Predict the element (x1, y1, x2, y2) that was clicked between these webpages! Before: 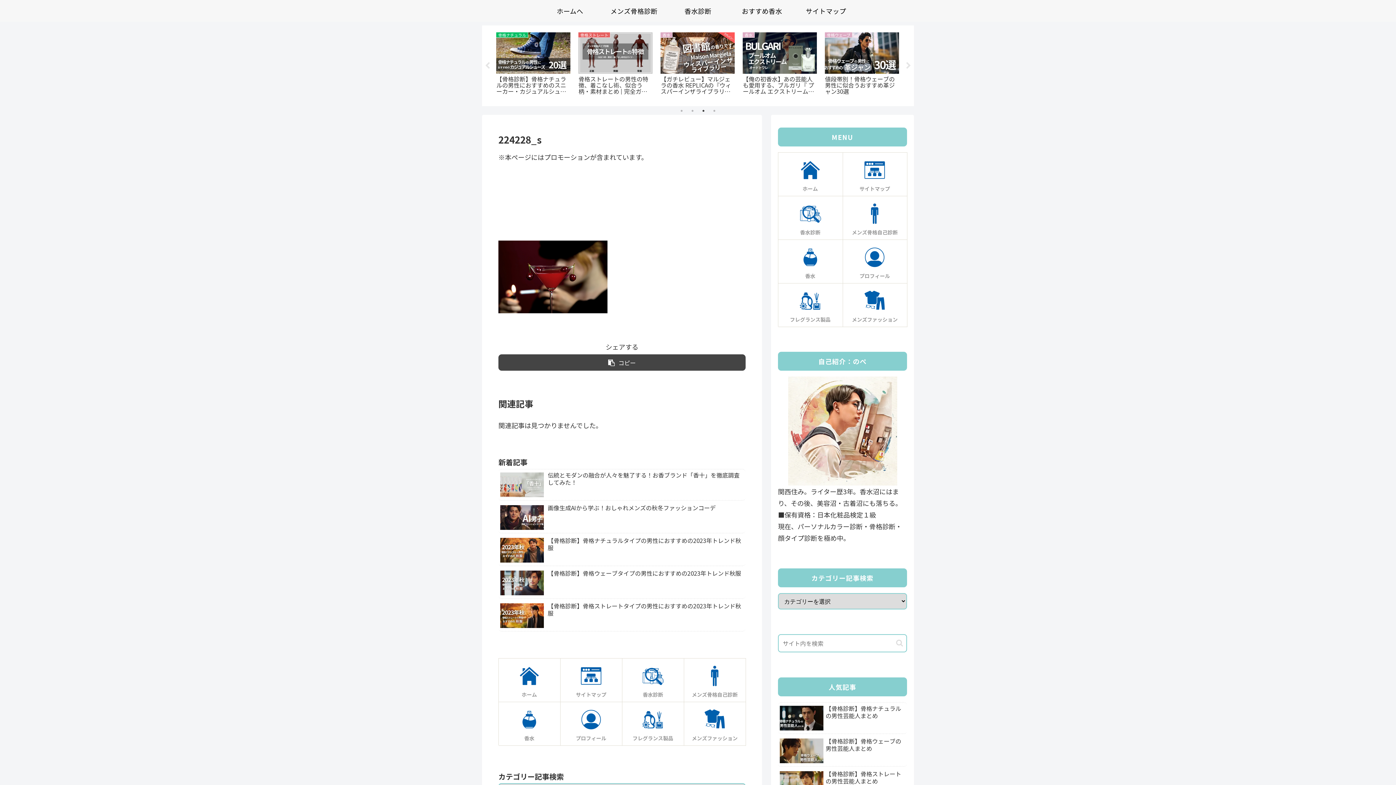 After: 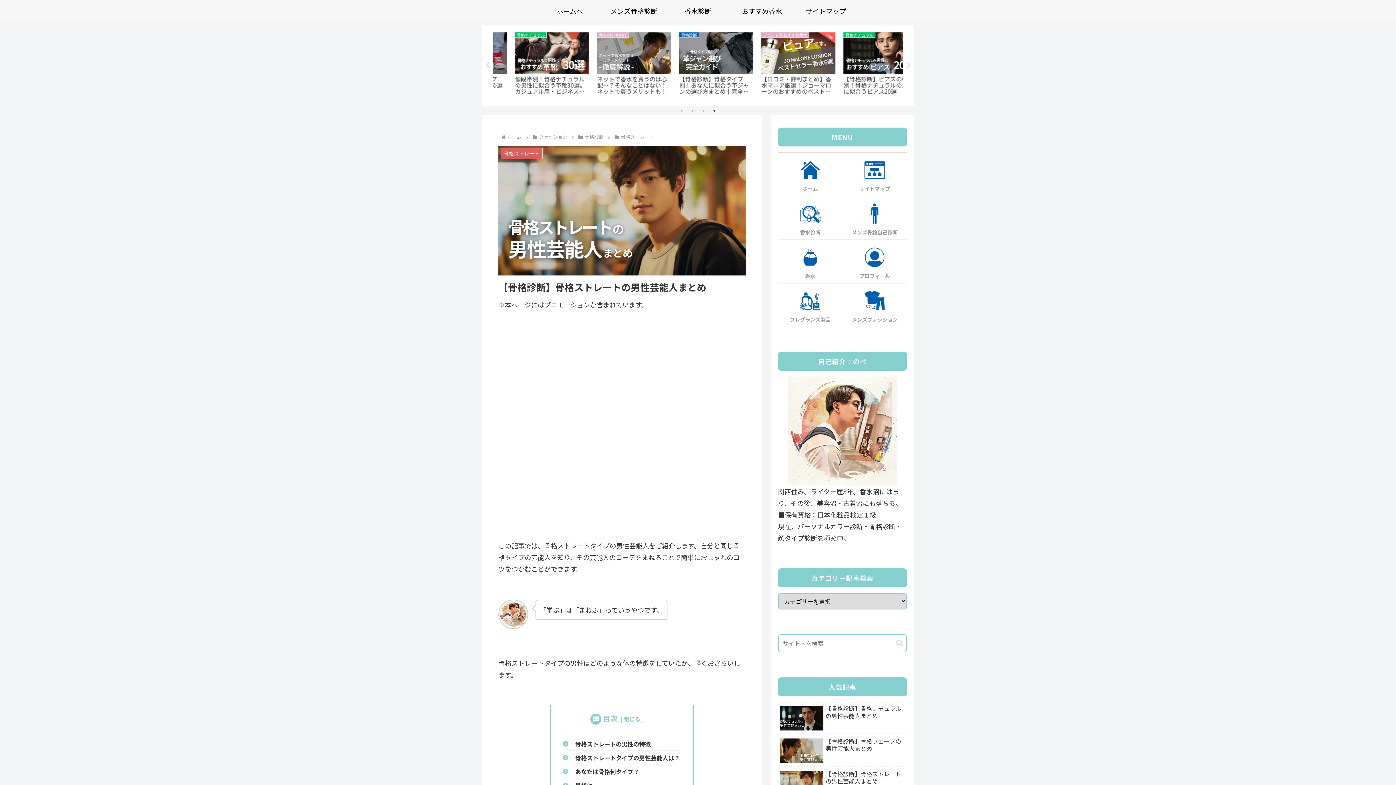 Action: label: 【骨格診断】骨格ストレートの男性芸能人まとめ bbox: (778, 768, 907, 799)